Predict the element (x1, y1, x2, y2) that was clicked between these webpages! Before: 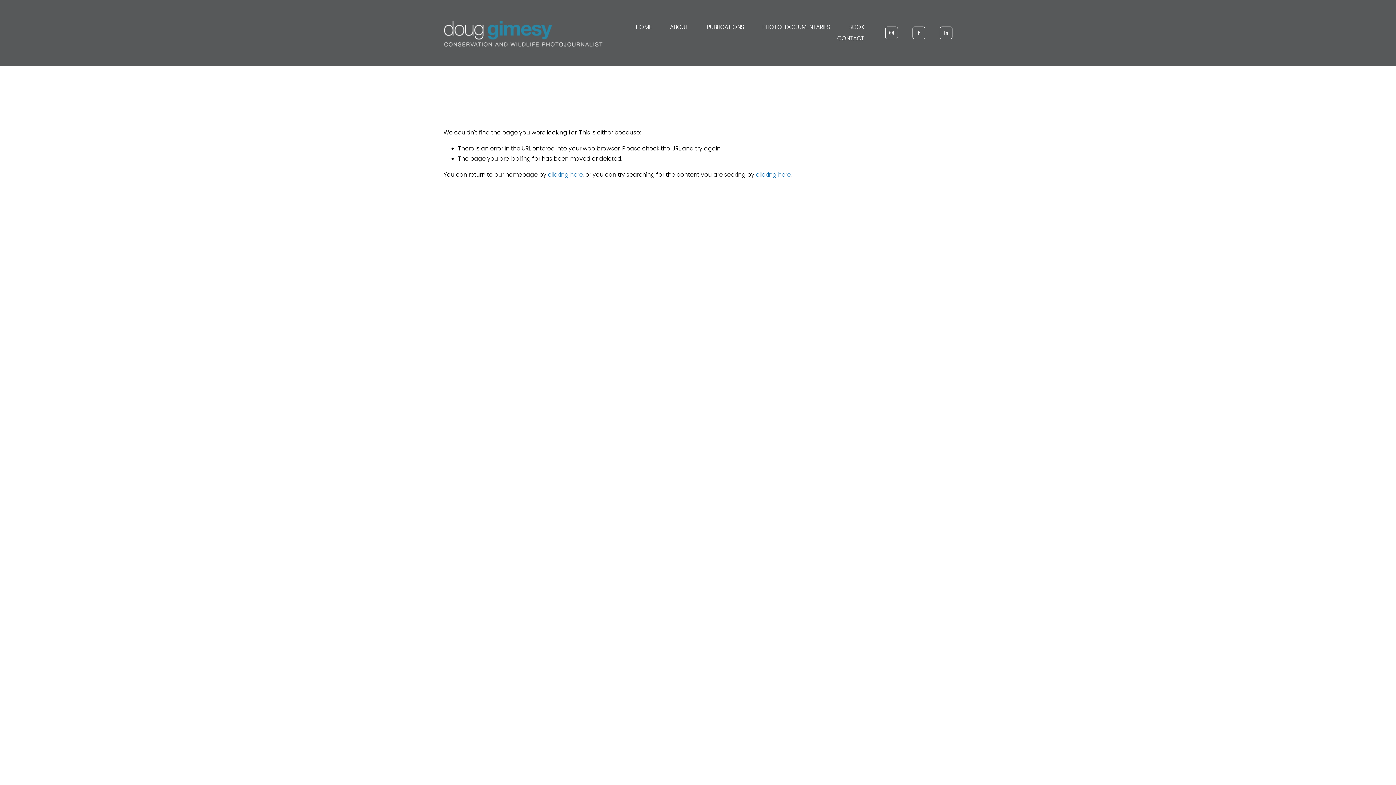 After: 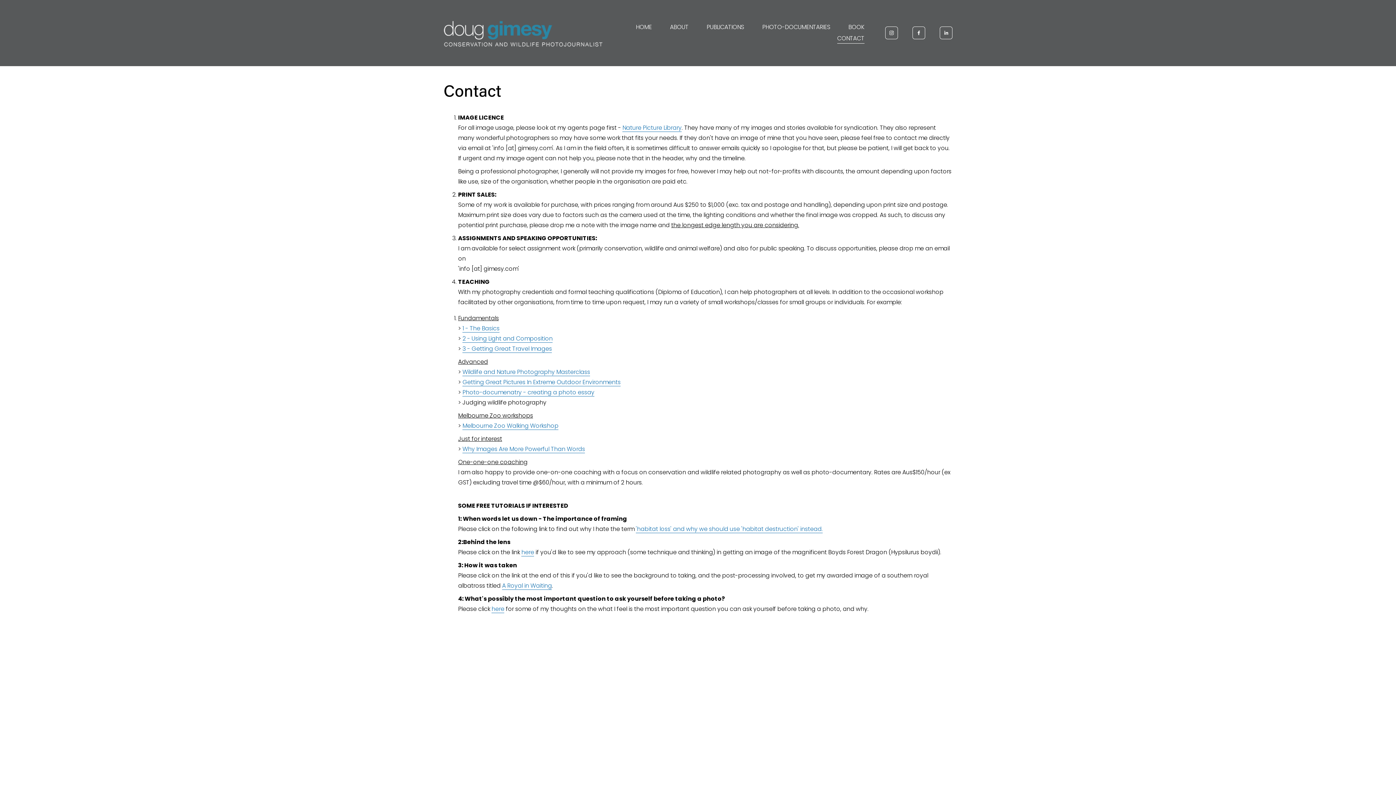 Action: bbox: (837, 33, 864, 44) label: CONTACT